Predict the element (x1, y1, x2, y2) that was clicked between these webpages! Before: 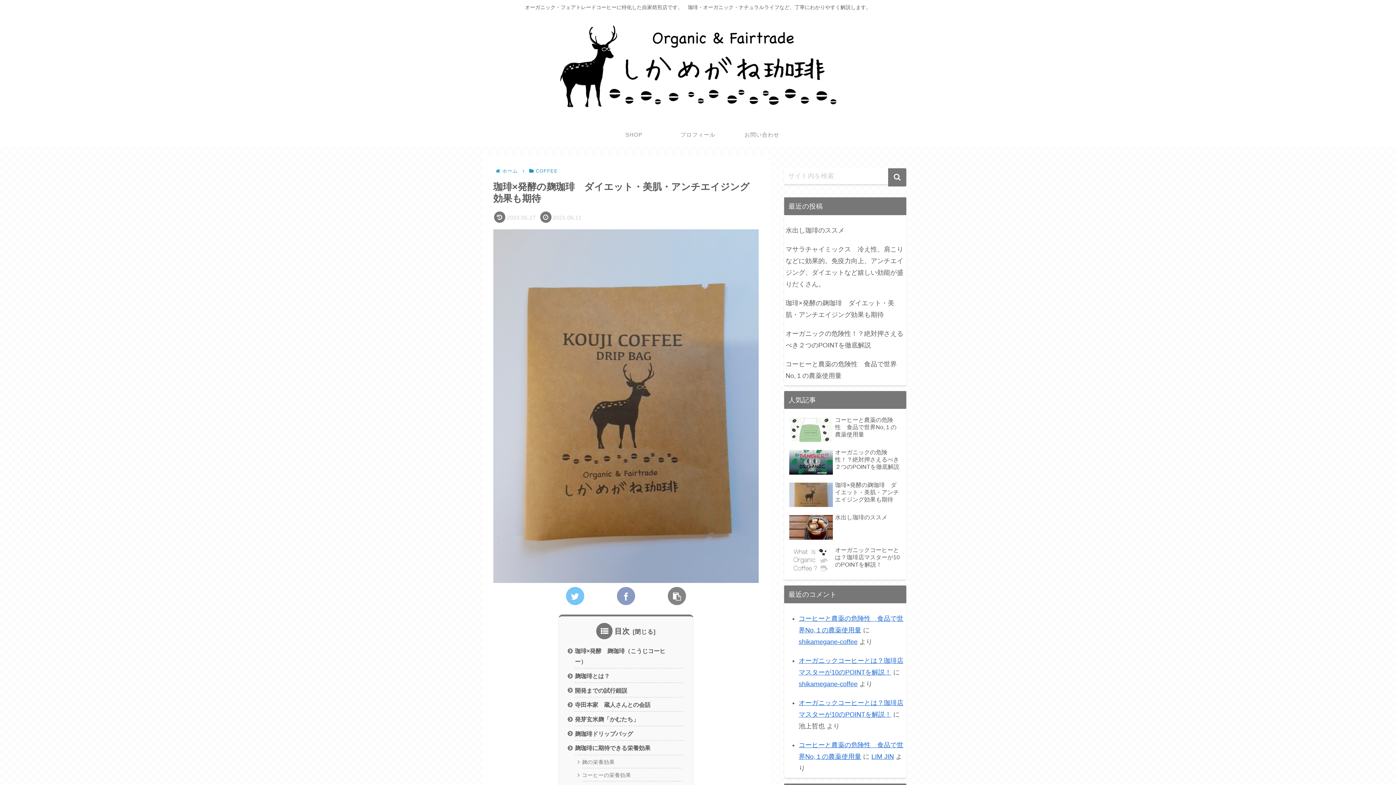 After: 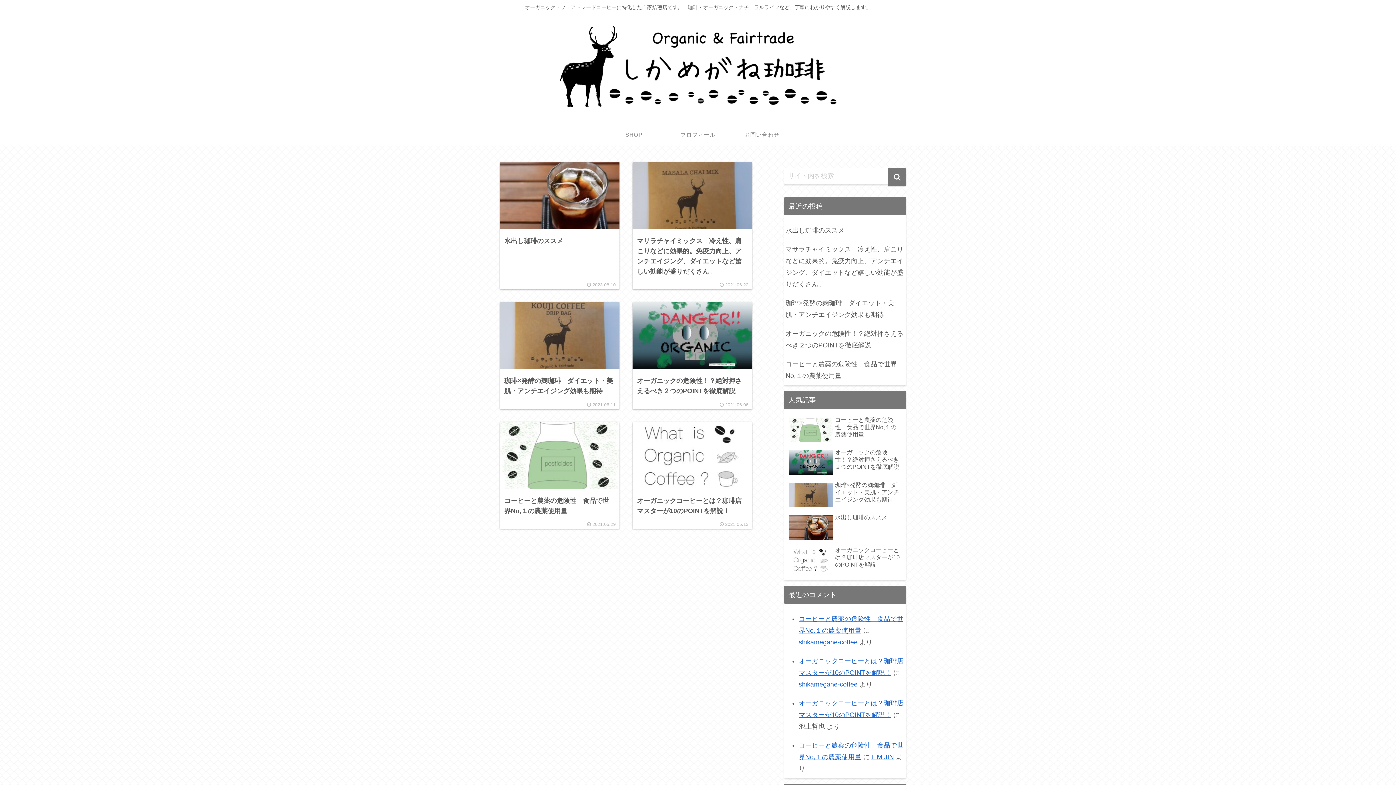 Action: bbox: (501, 168, 519, 173) label: ホーム